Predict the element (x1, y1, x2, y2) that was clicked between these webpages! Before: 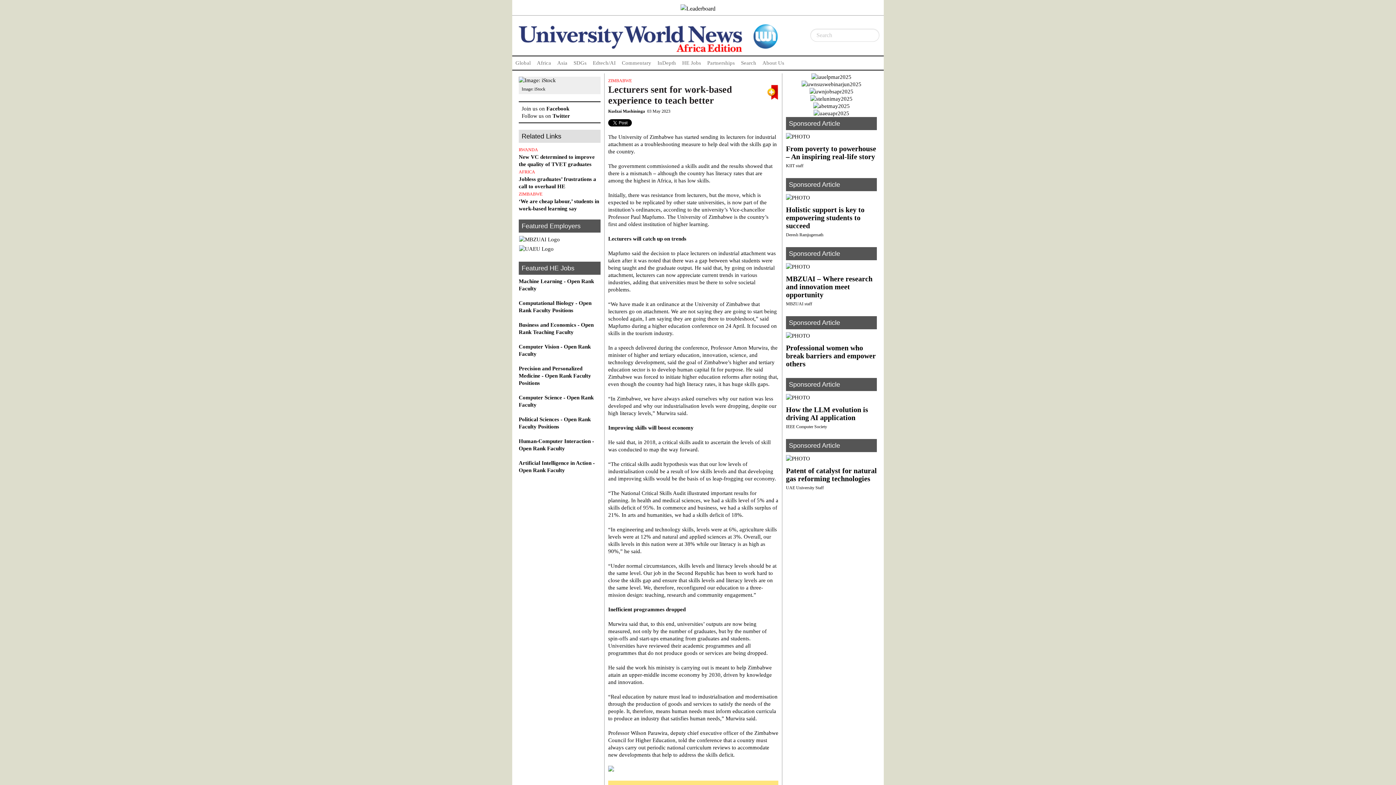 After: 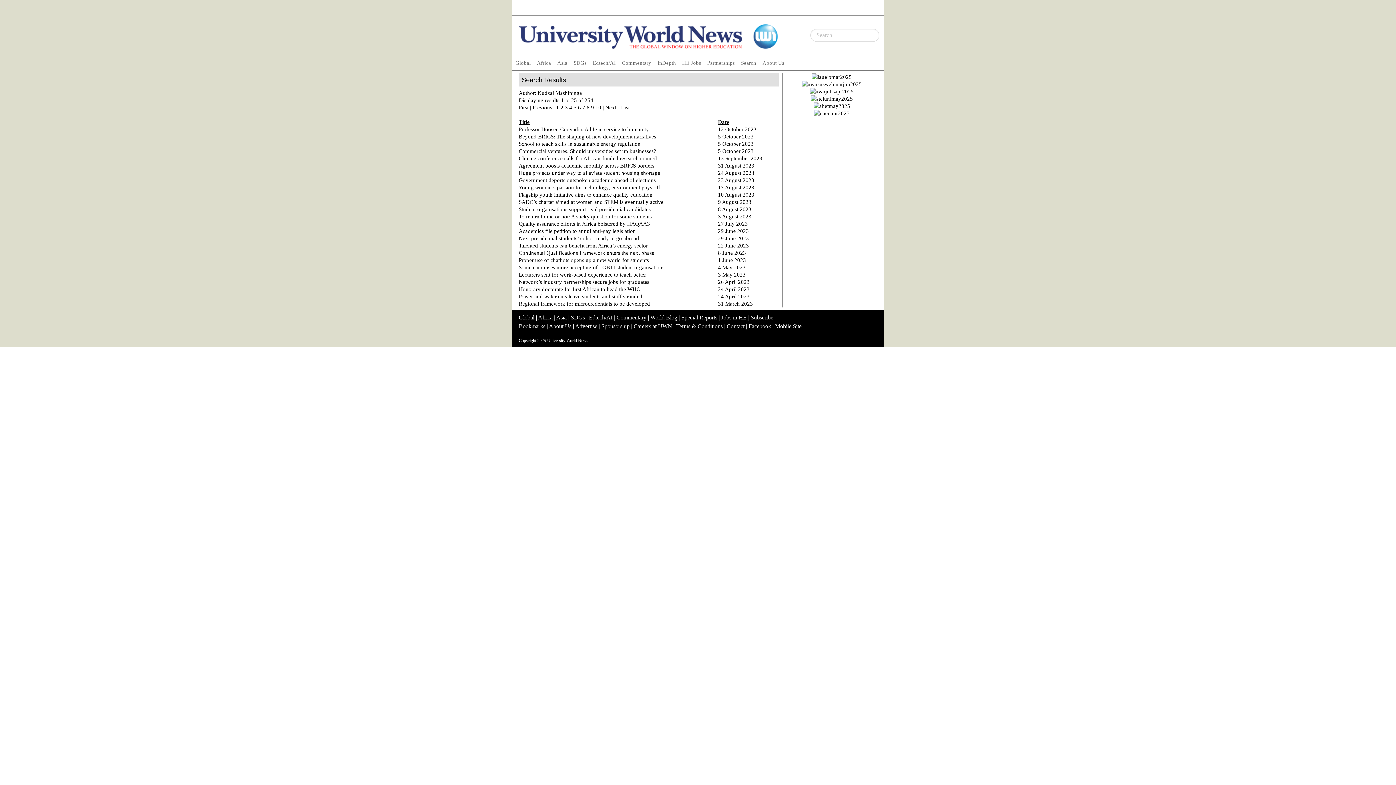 Action: bbox: (608, 108, 645, 113) label: Kudzai Mashininga